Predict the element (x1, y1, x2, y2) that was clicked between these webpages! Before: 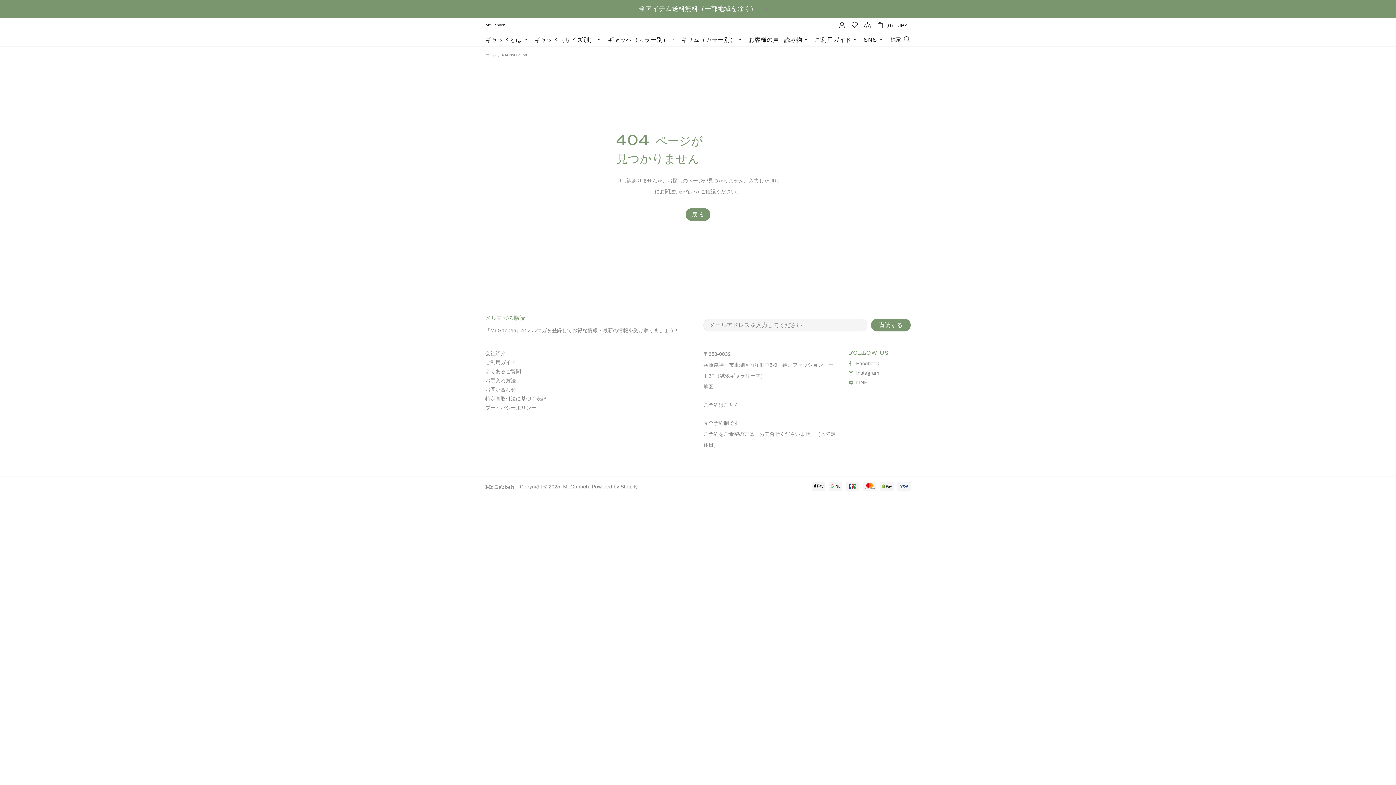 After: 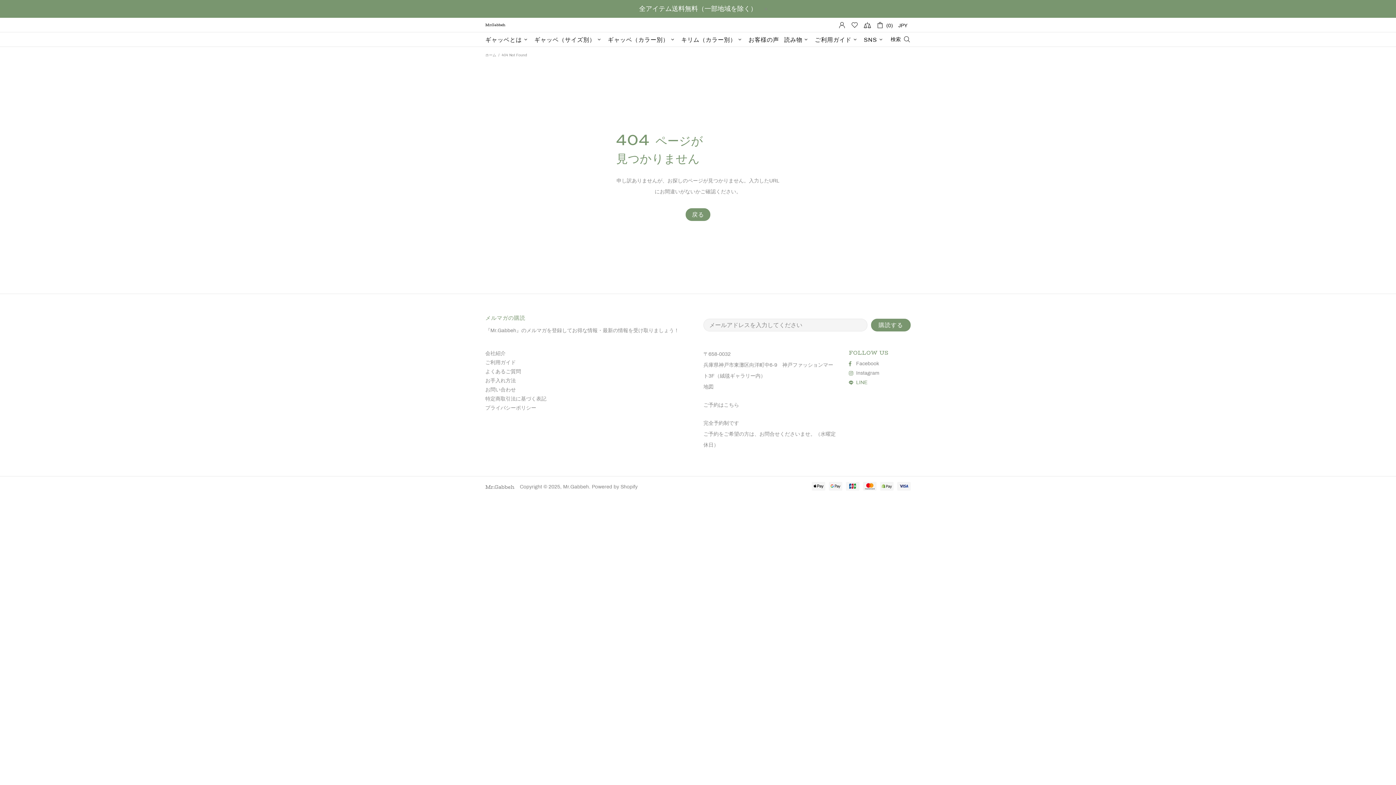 Action: label: LINE bbox: (849, 379, 867, 386)